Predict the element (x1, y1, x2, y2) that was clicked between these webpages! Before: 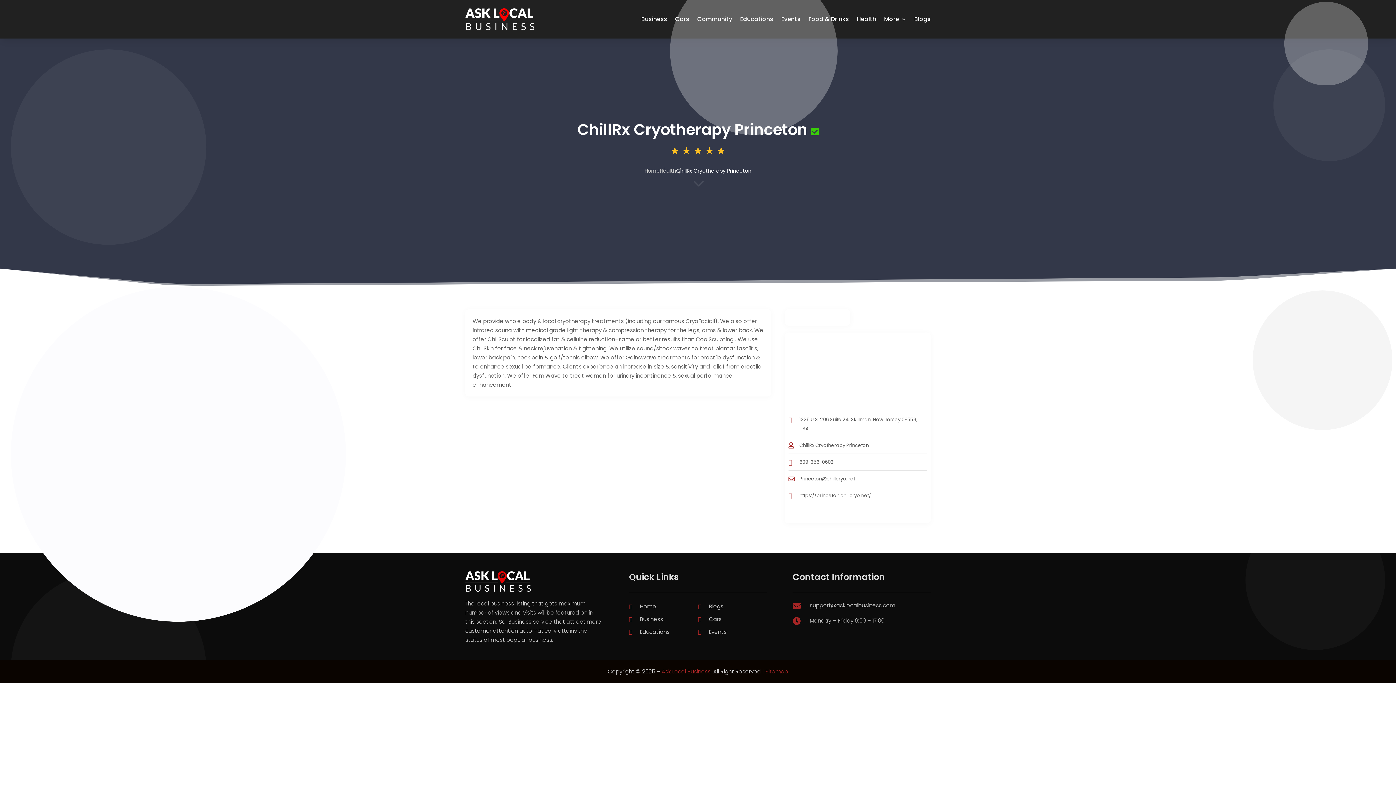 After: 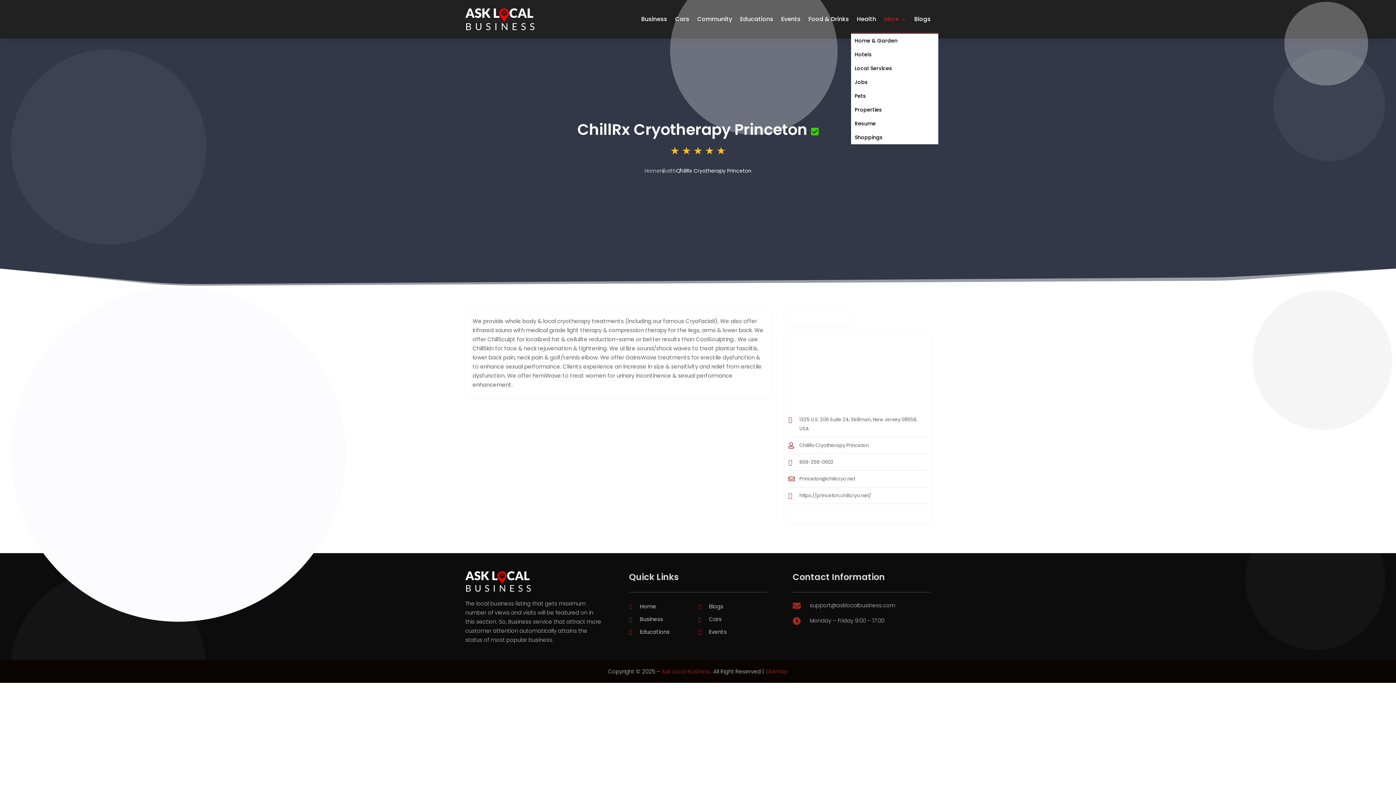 Action: bbox: (884, 5, 906, 33) label: More